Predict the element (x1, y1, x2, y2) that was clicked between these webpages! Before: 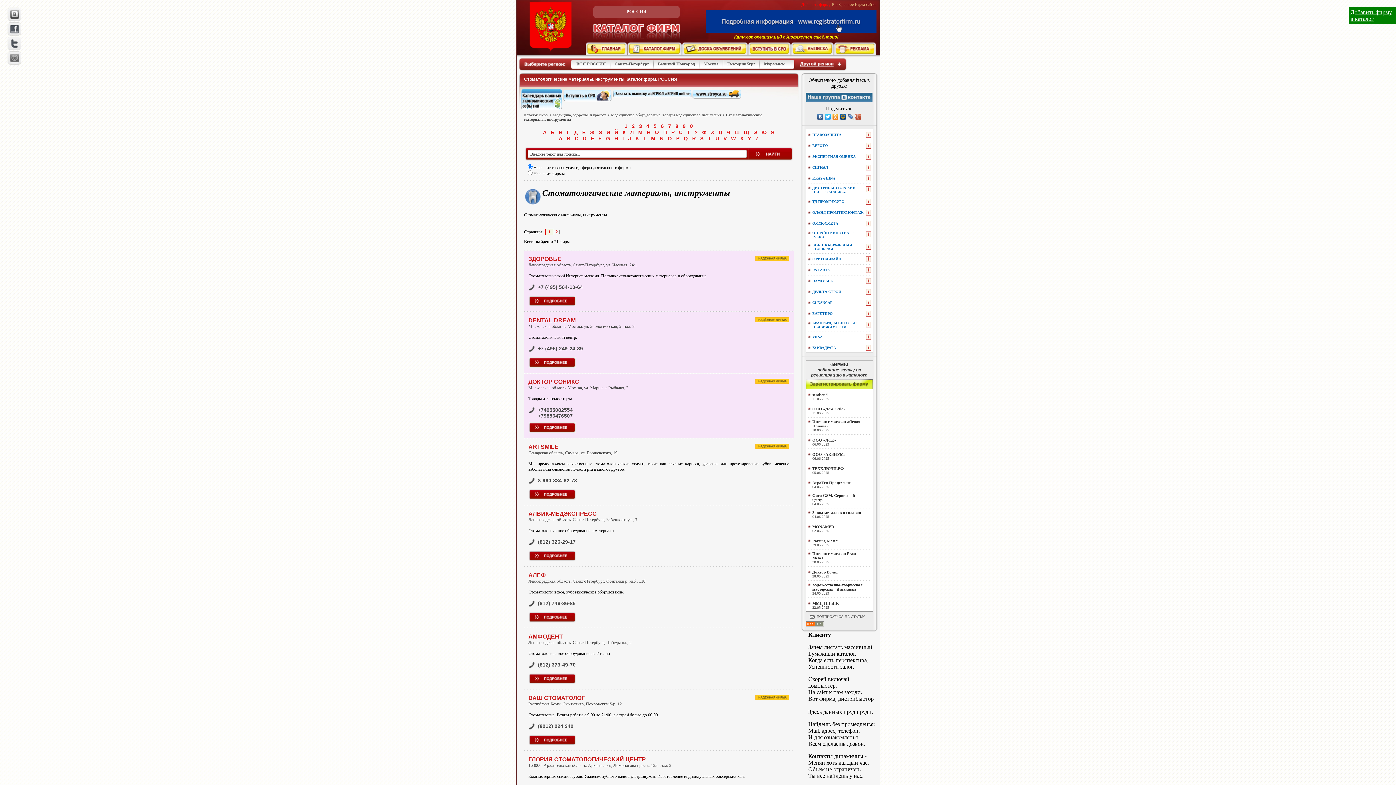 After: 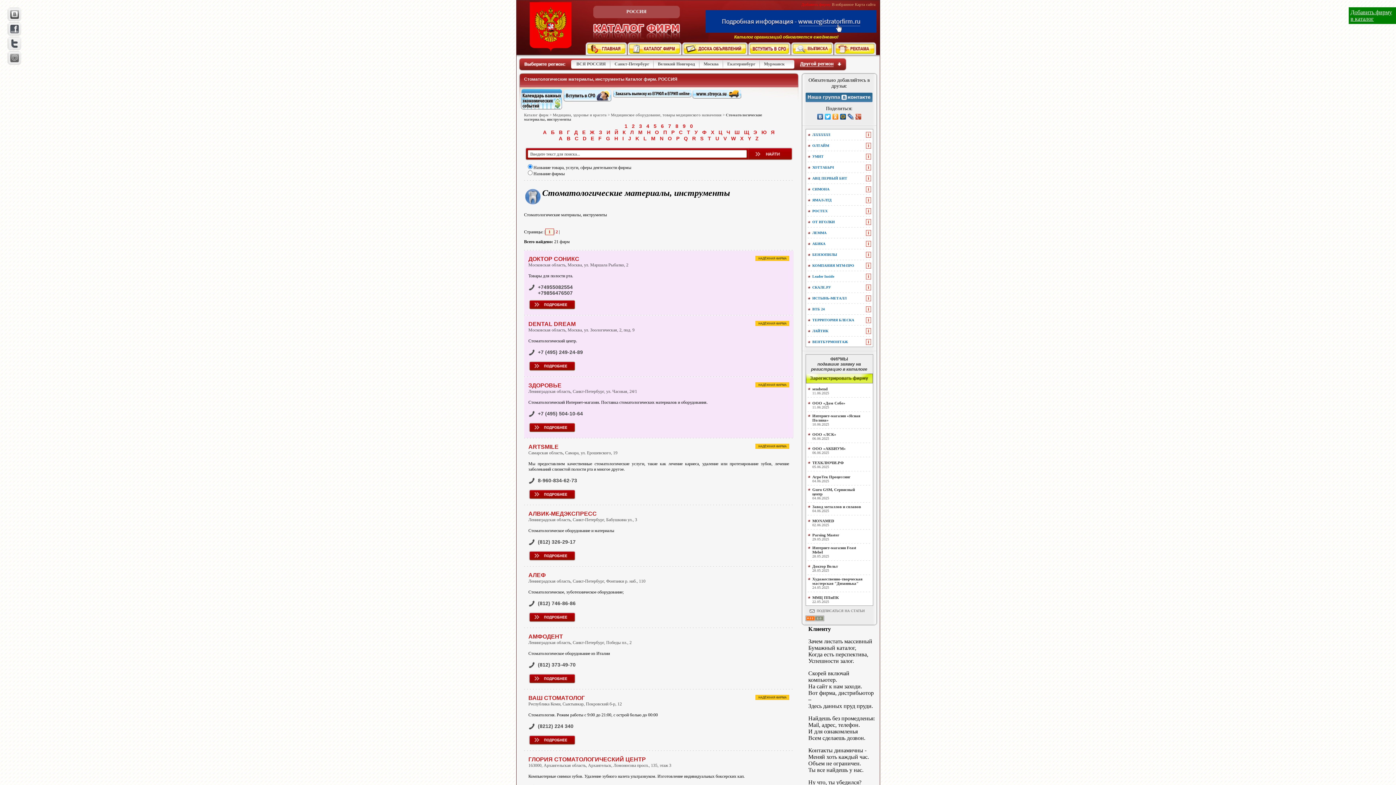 Action: bbox: (545, 228, 554, 235) label:  1 